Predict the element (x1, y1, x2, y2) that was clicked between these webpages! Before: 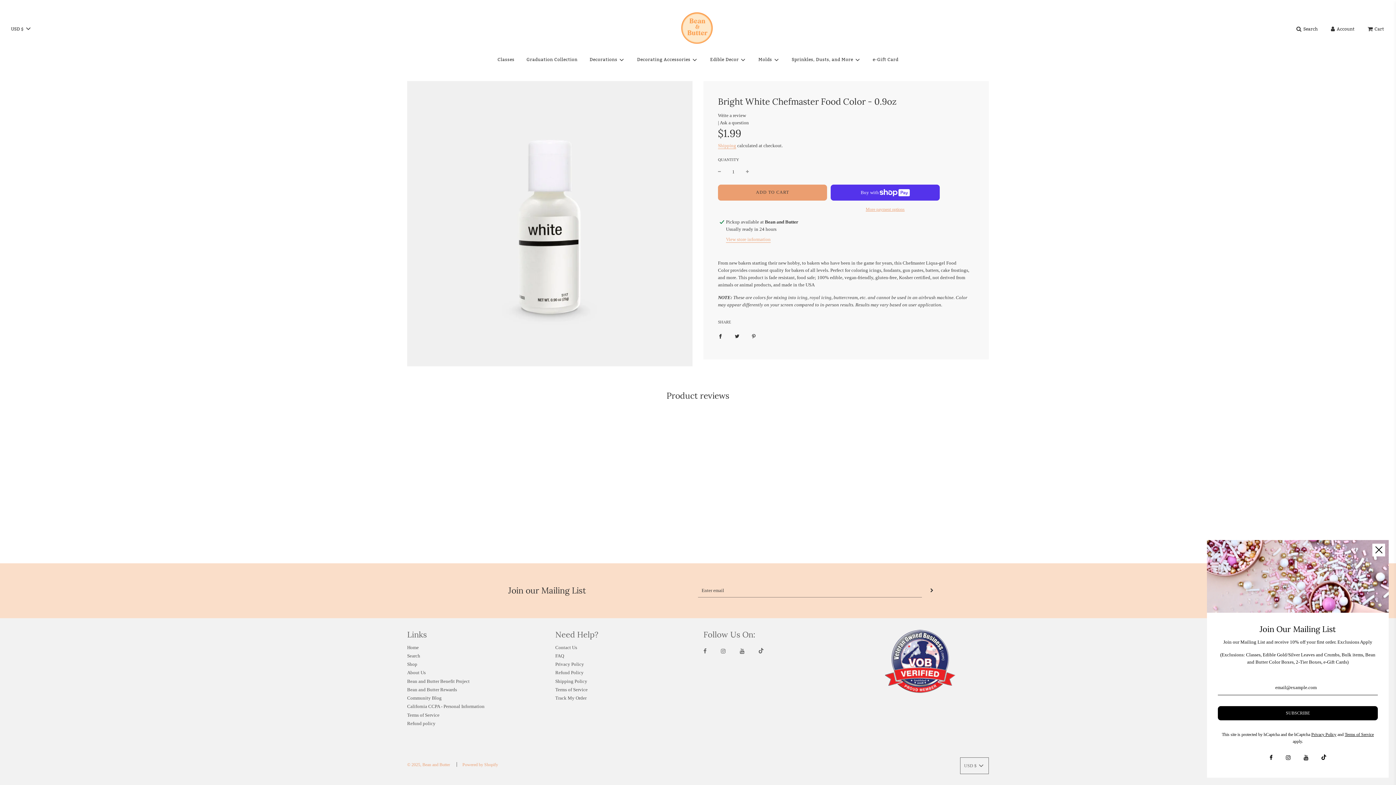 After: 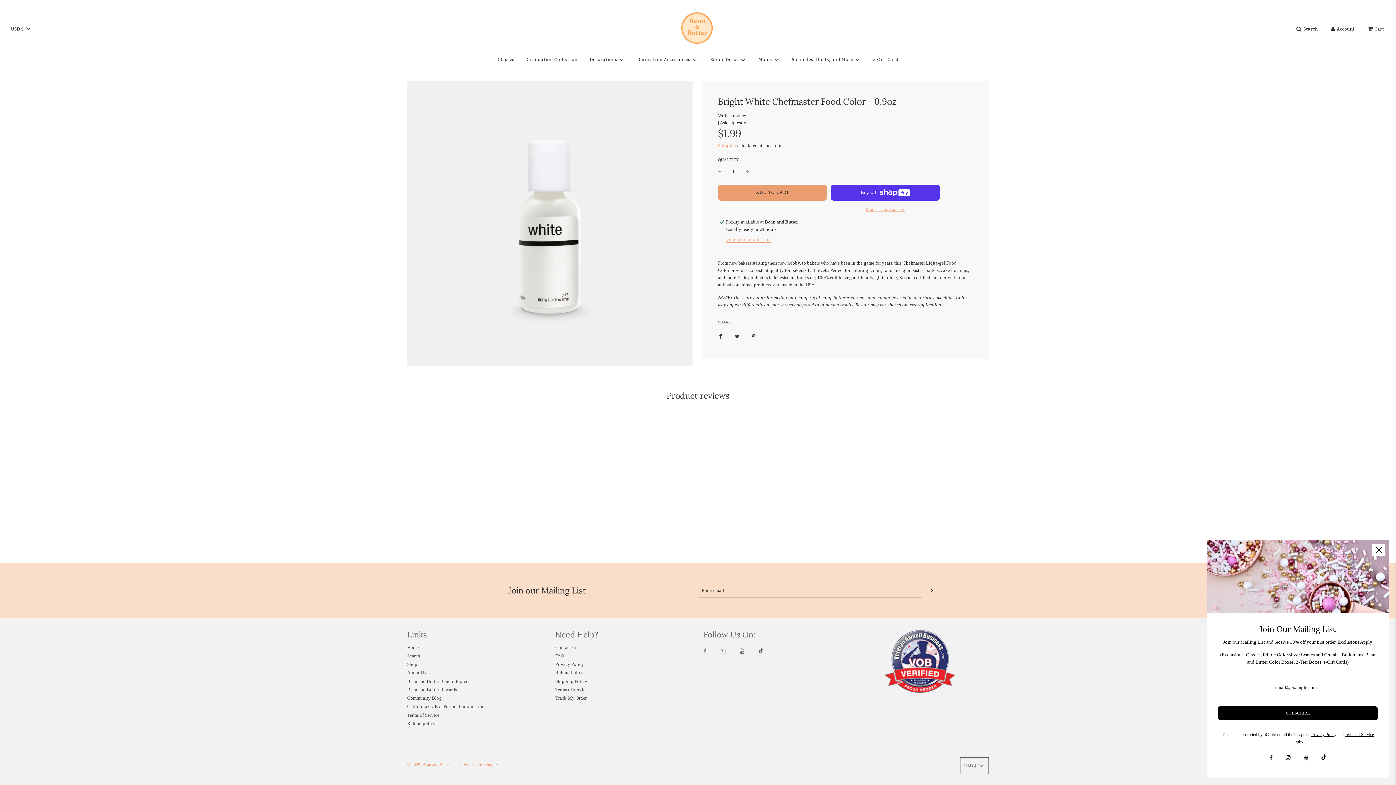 Action: bbox: (758, 644, 776, 659)